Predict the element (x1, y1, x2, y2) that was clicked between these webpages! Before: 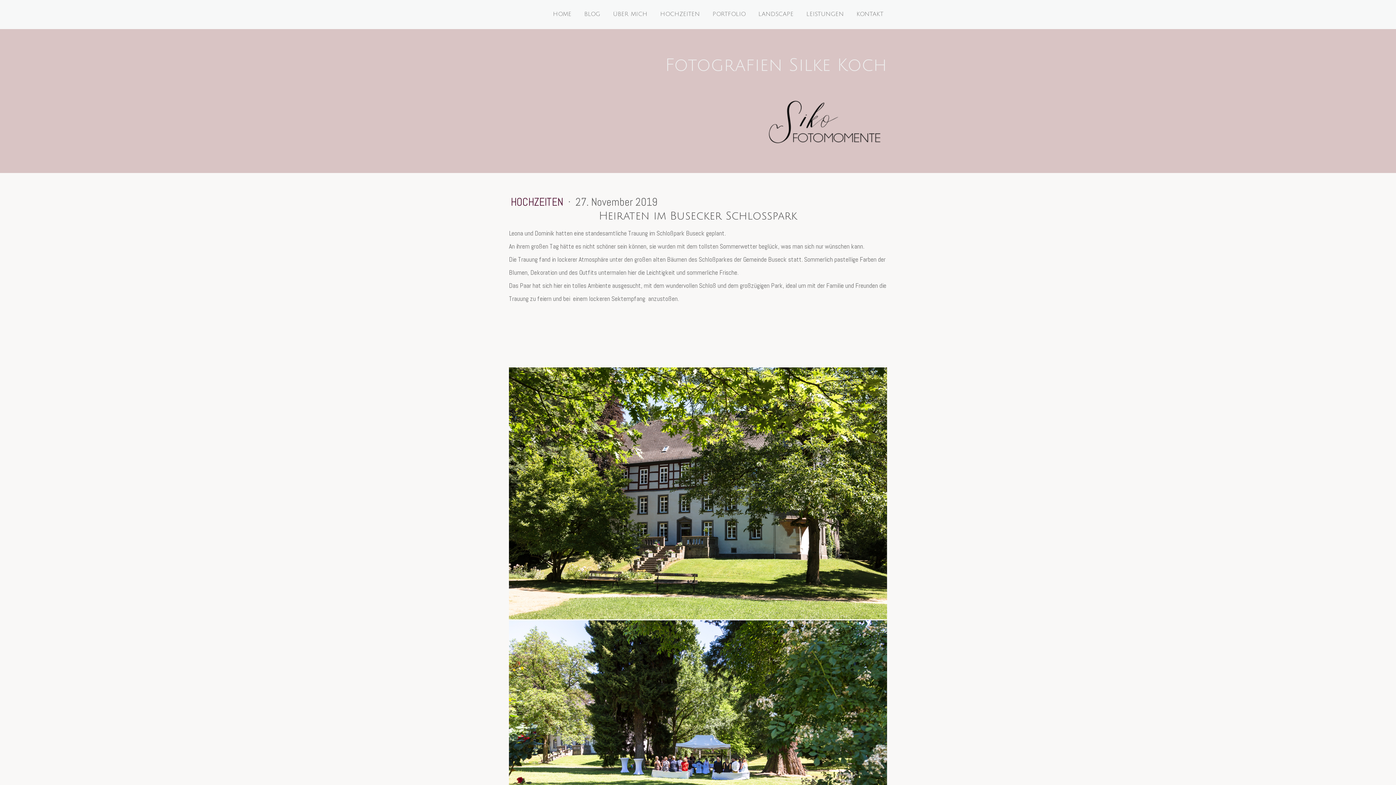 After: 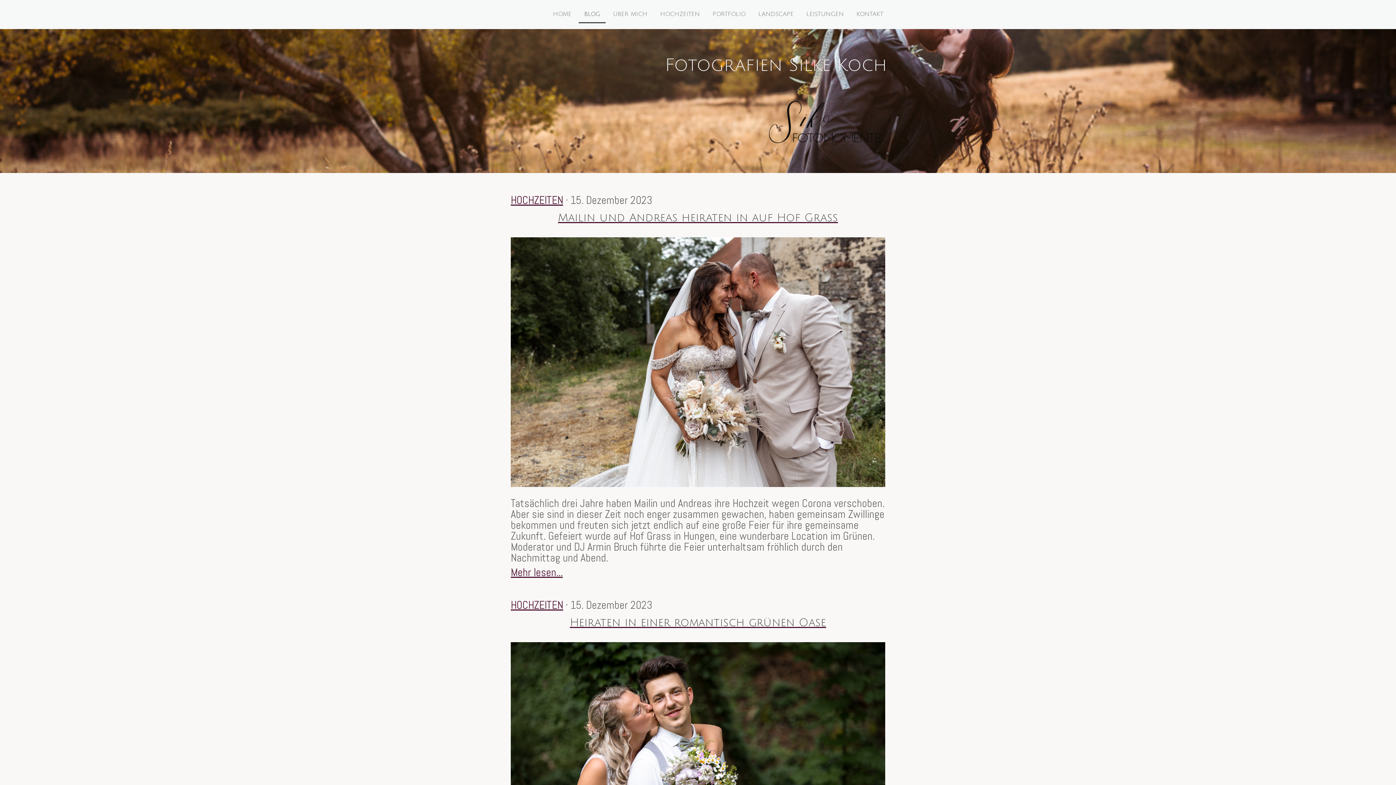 Action: label: BLOG bbox: (578, 6, 605, 23)